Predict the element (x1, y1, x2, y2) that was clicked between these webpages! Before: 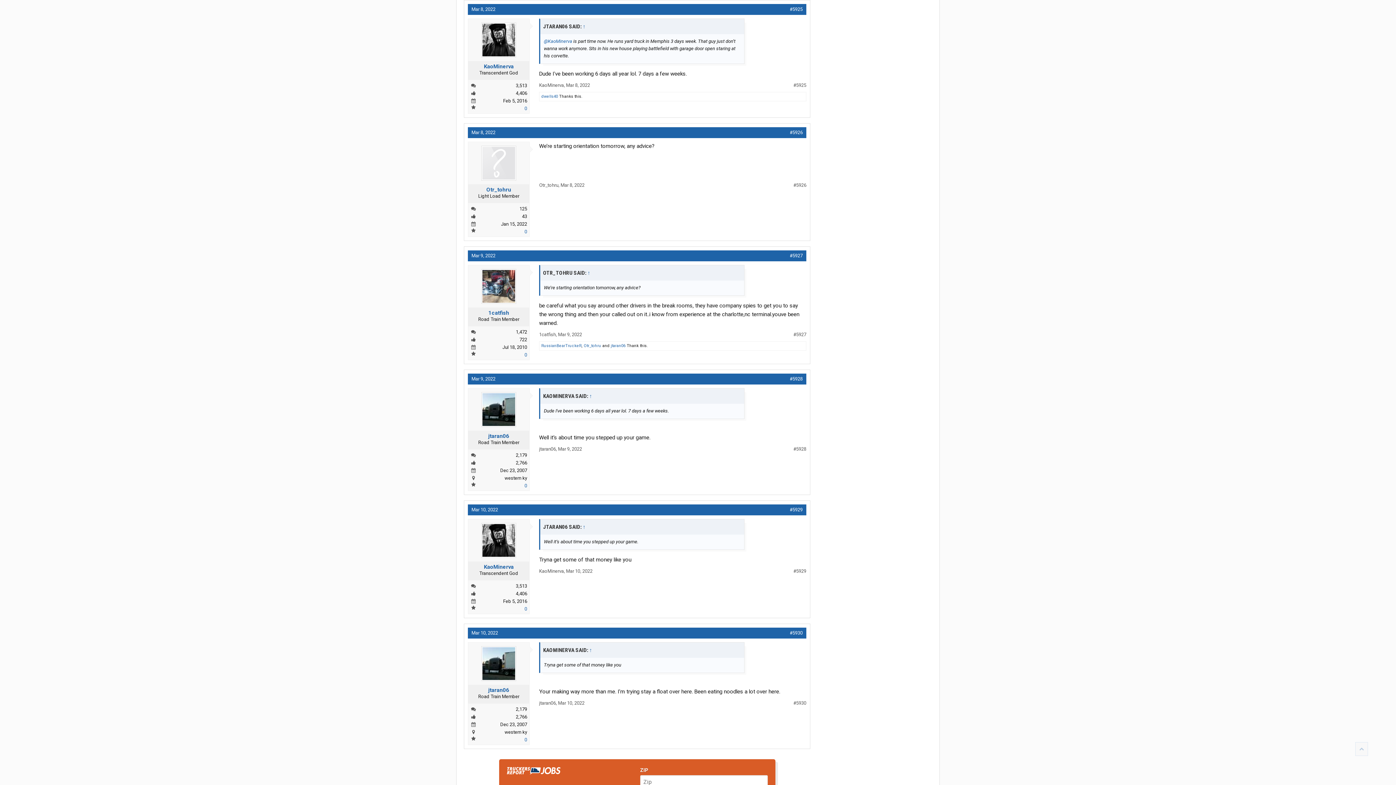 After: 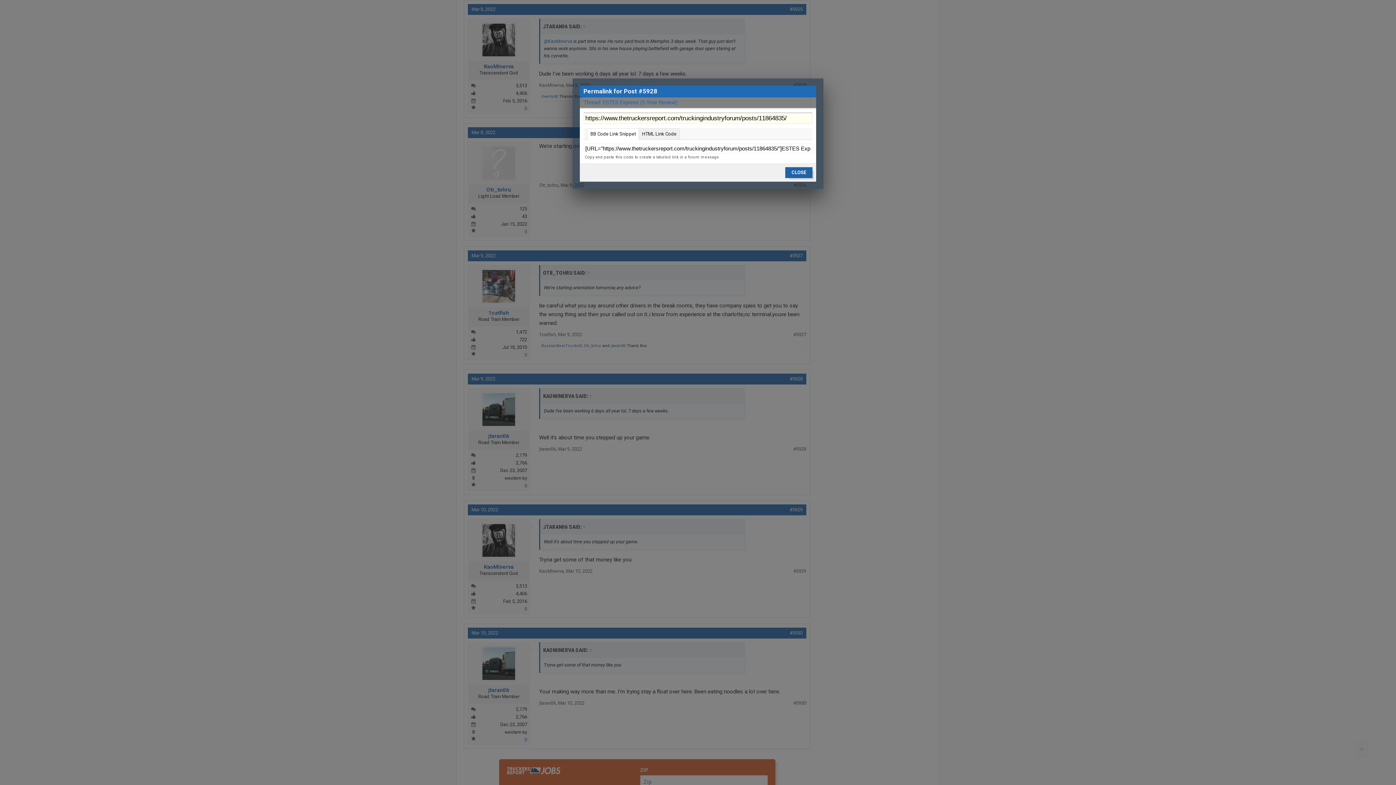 Action: label: #5928 bbox: (793, 446, 806, 452)